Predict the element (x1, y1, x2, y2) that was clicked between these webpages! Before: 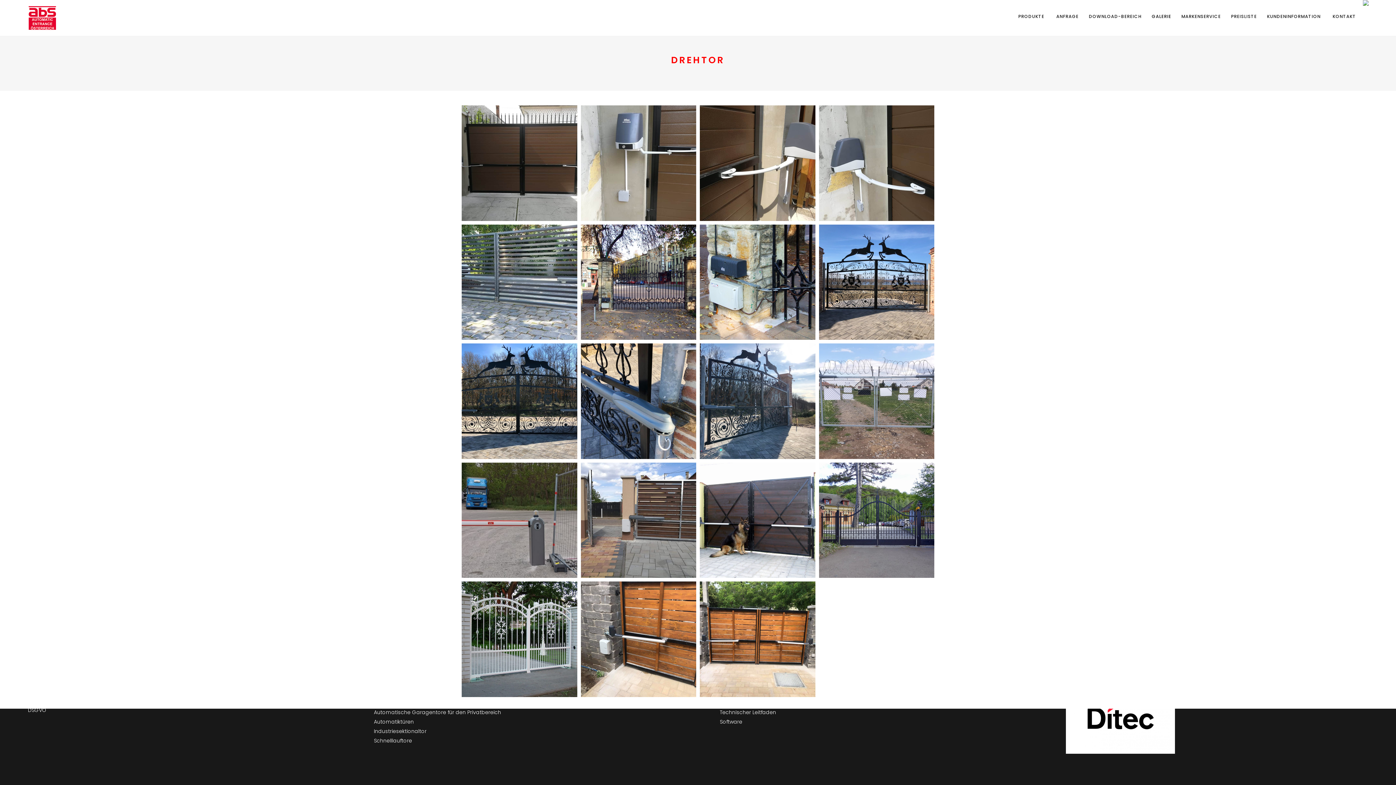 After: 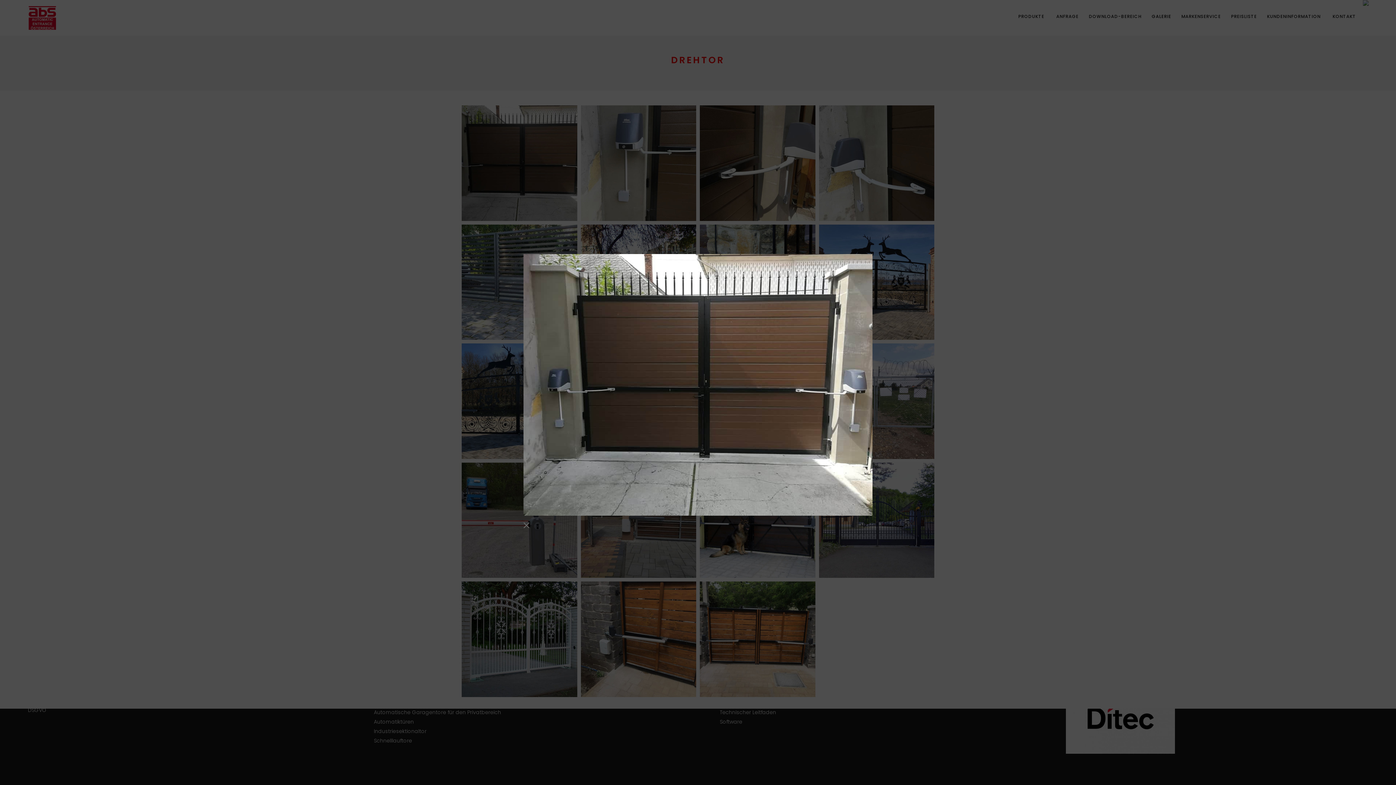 Action: bbox: (461, 105, 577, 220)